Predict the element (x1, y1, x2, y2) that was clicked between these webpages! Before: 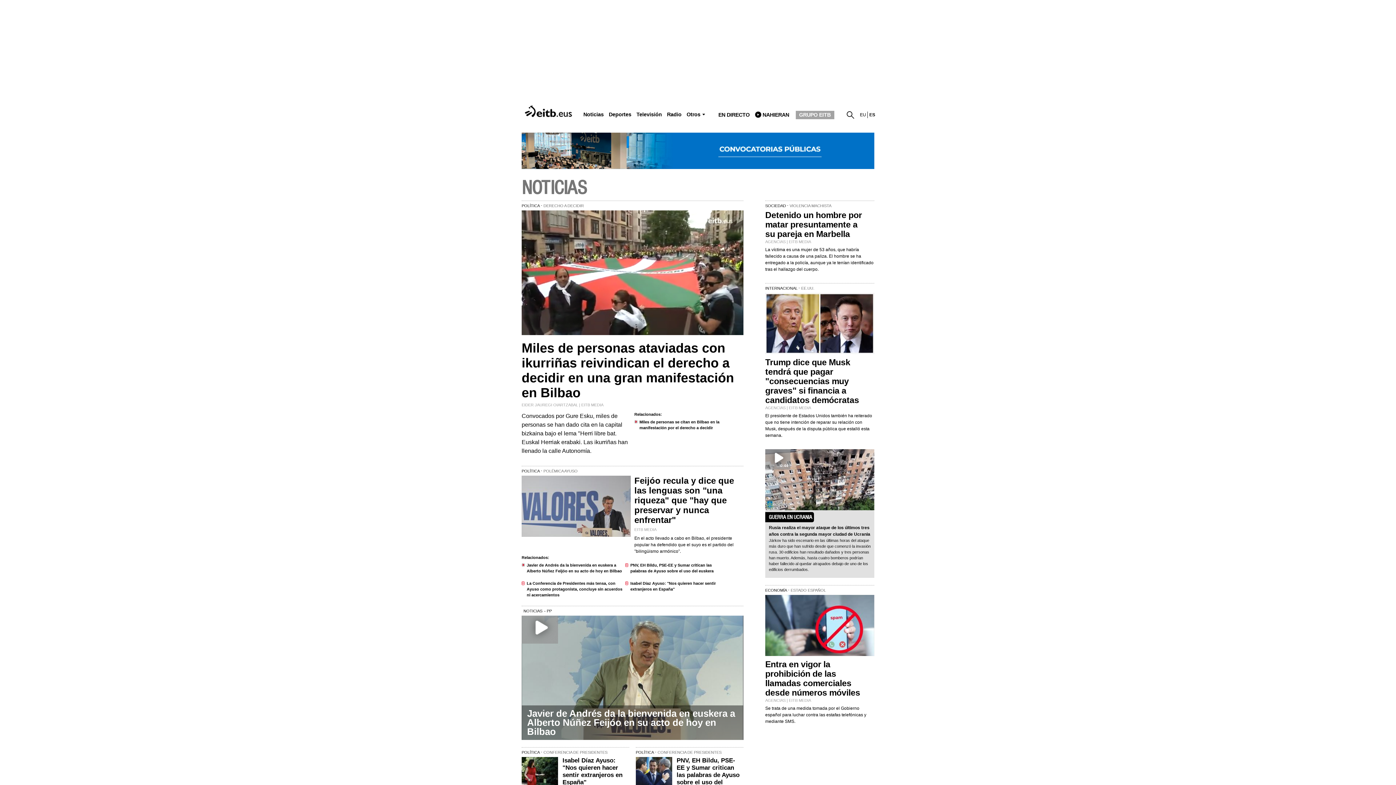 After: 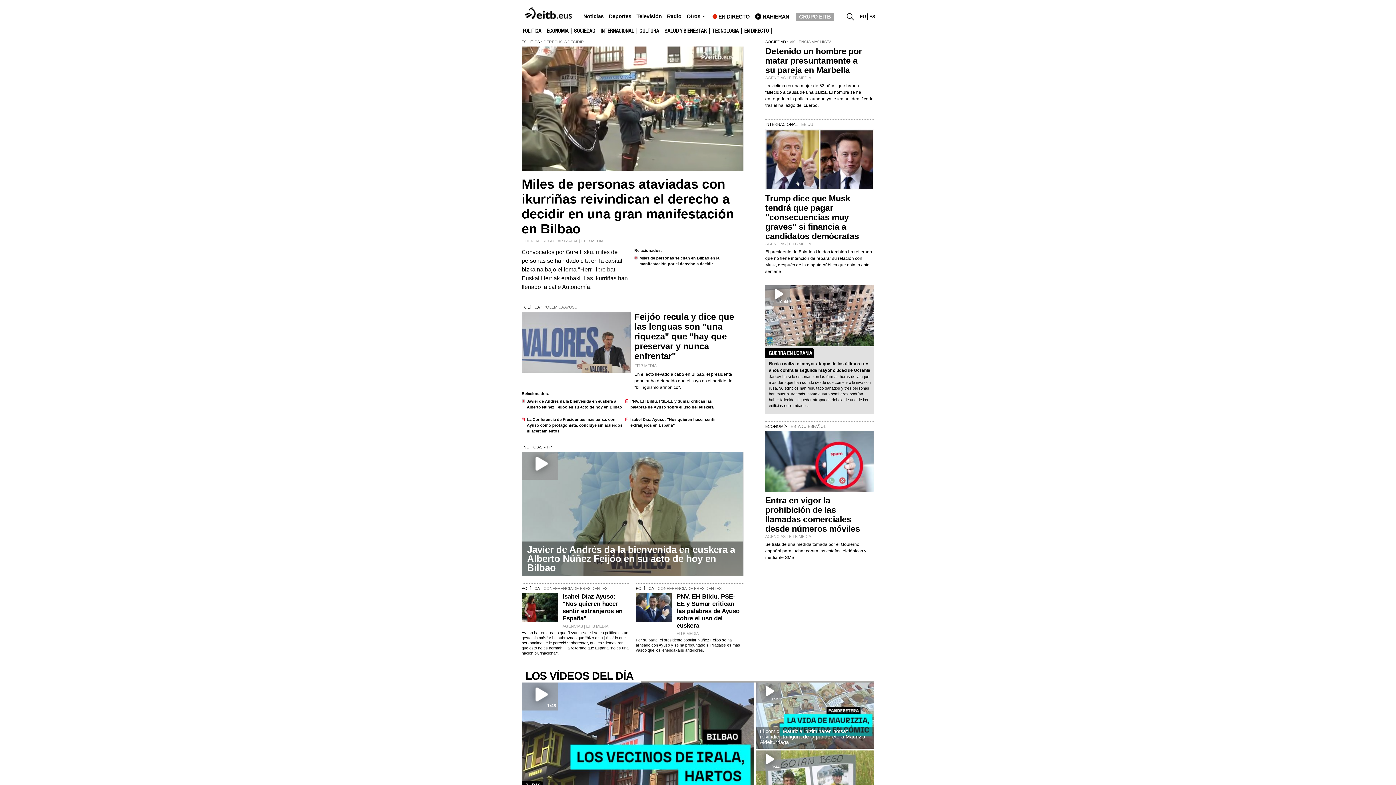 Action: bbox: (583, 111, 603, 117) label: Noticias